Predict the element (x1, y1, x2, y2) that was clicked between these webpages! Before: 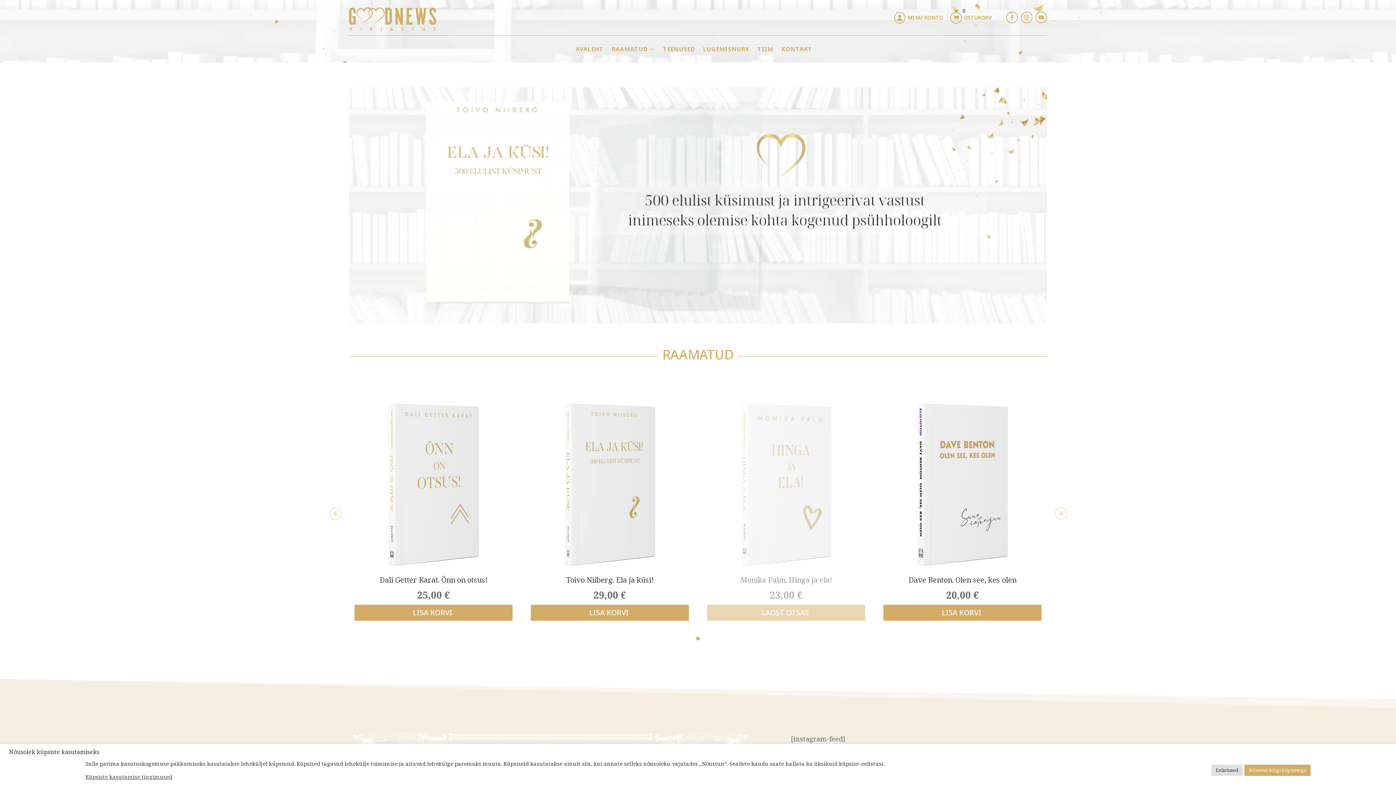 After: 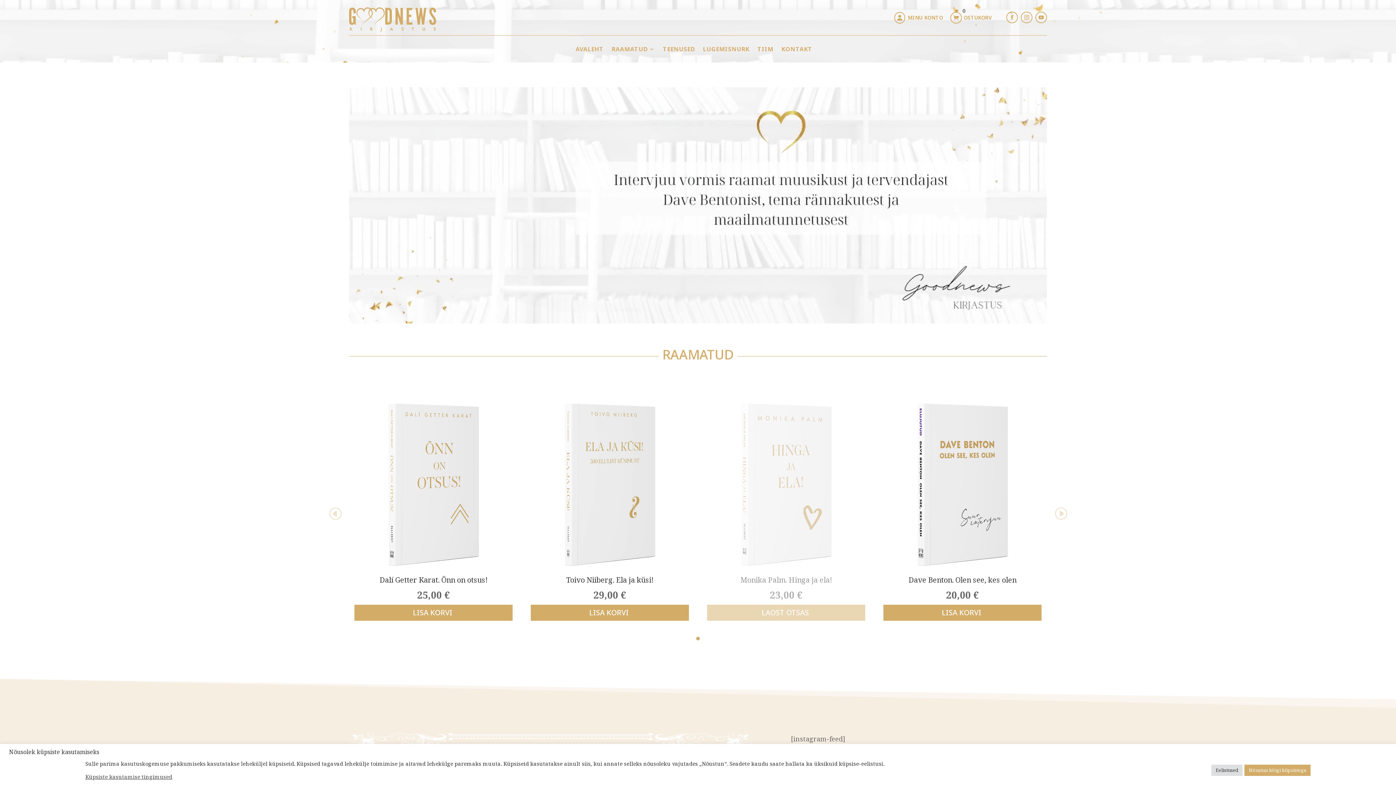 Action: label: Go to slide 1 bbox: (696, 637, 700, 640)